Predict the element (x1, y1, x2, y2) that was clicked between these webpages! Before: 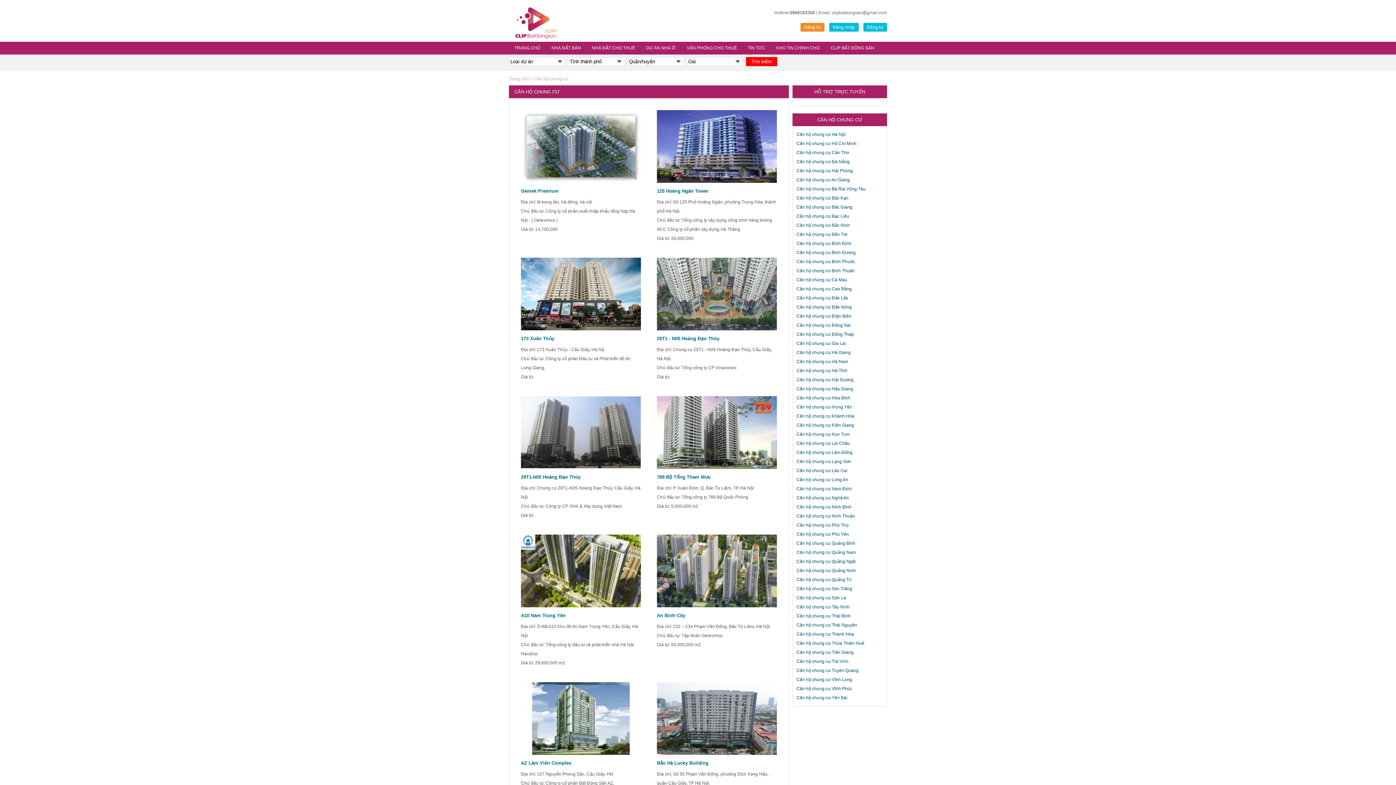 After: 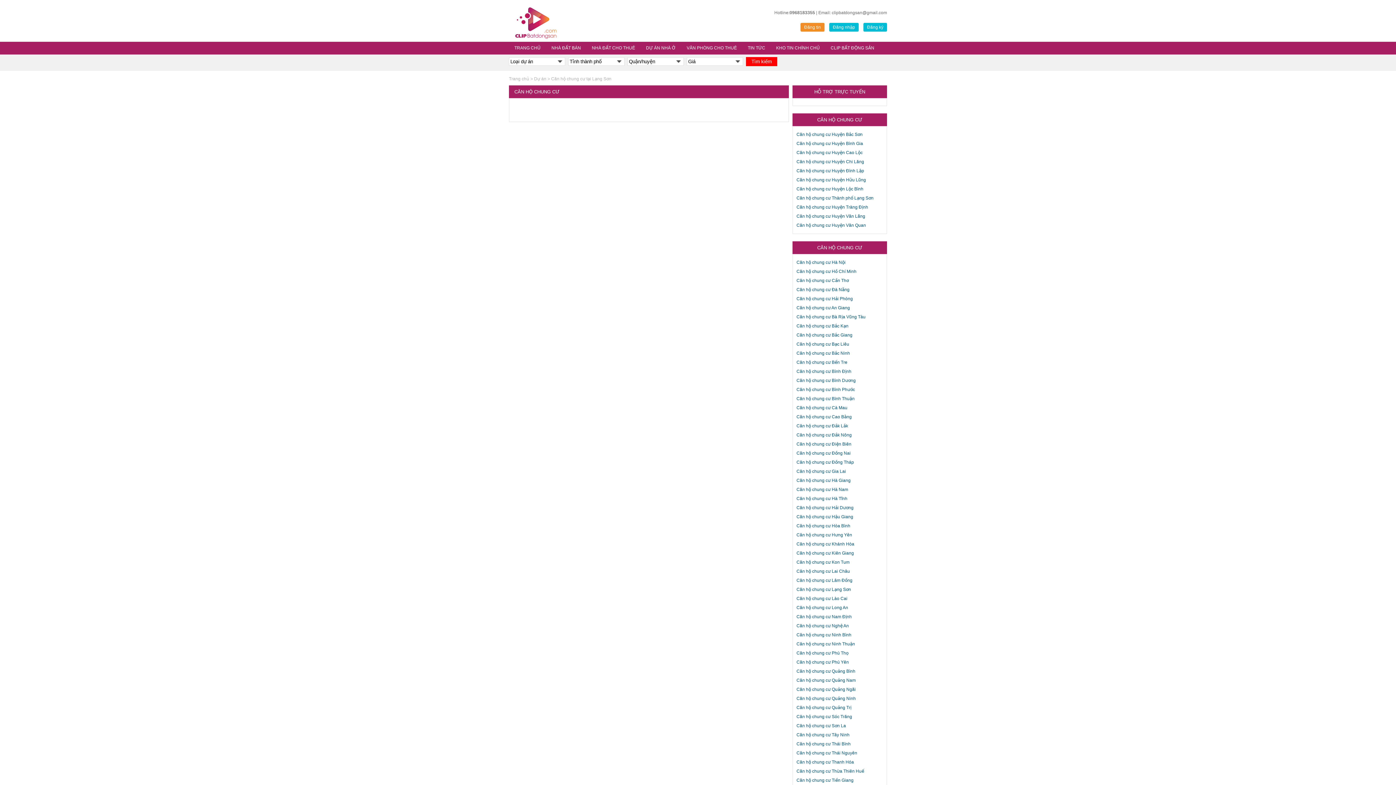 Action: bbox: (796, 459, 851, 464) label: Căn hộ chung cư Lạng Sơn